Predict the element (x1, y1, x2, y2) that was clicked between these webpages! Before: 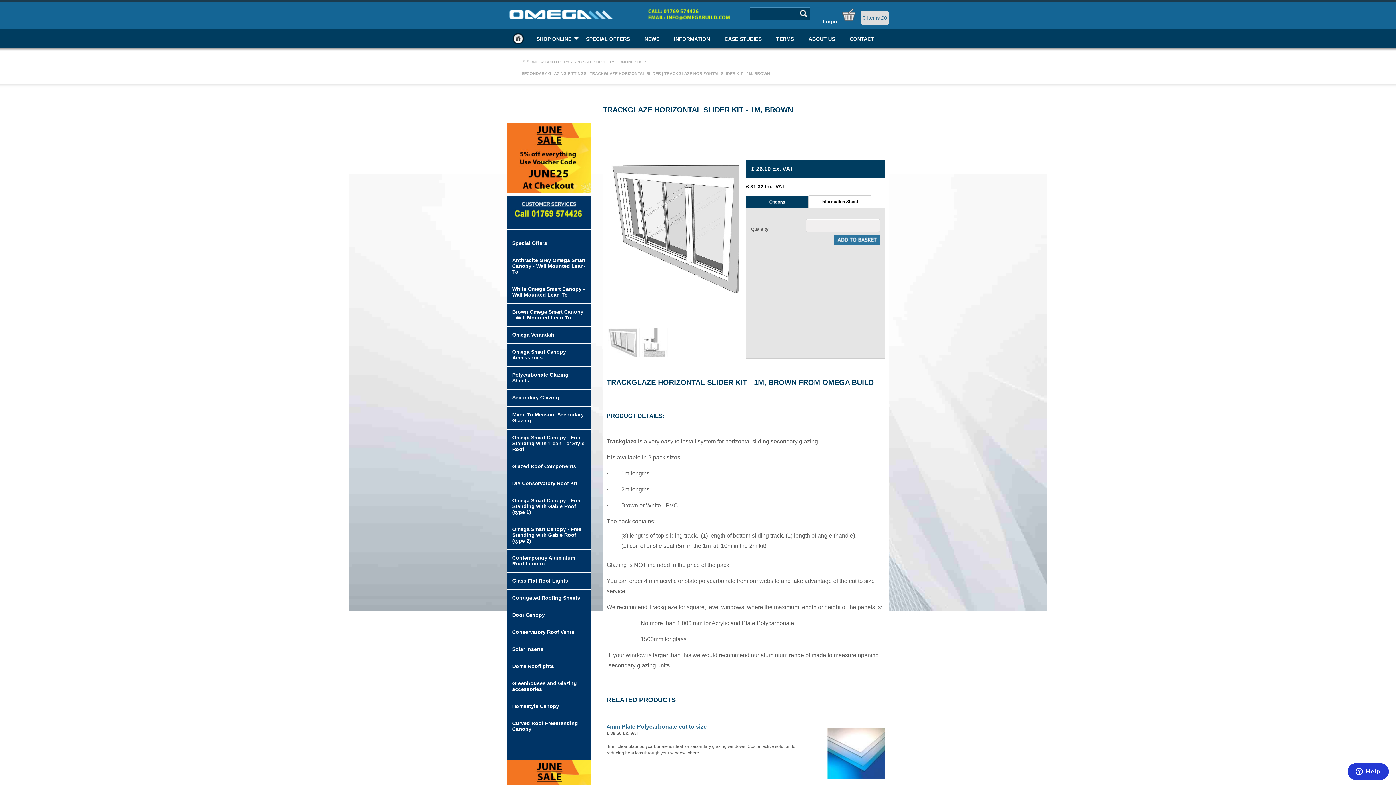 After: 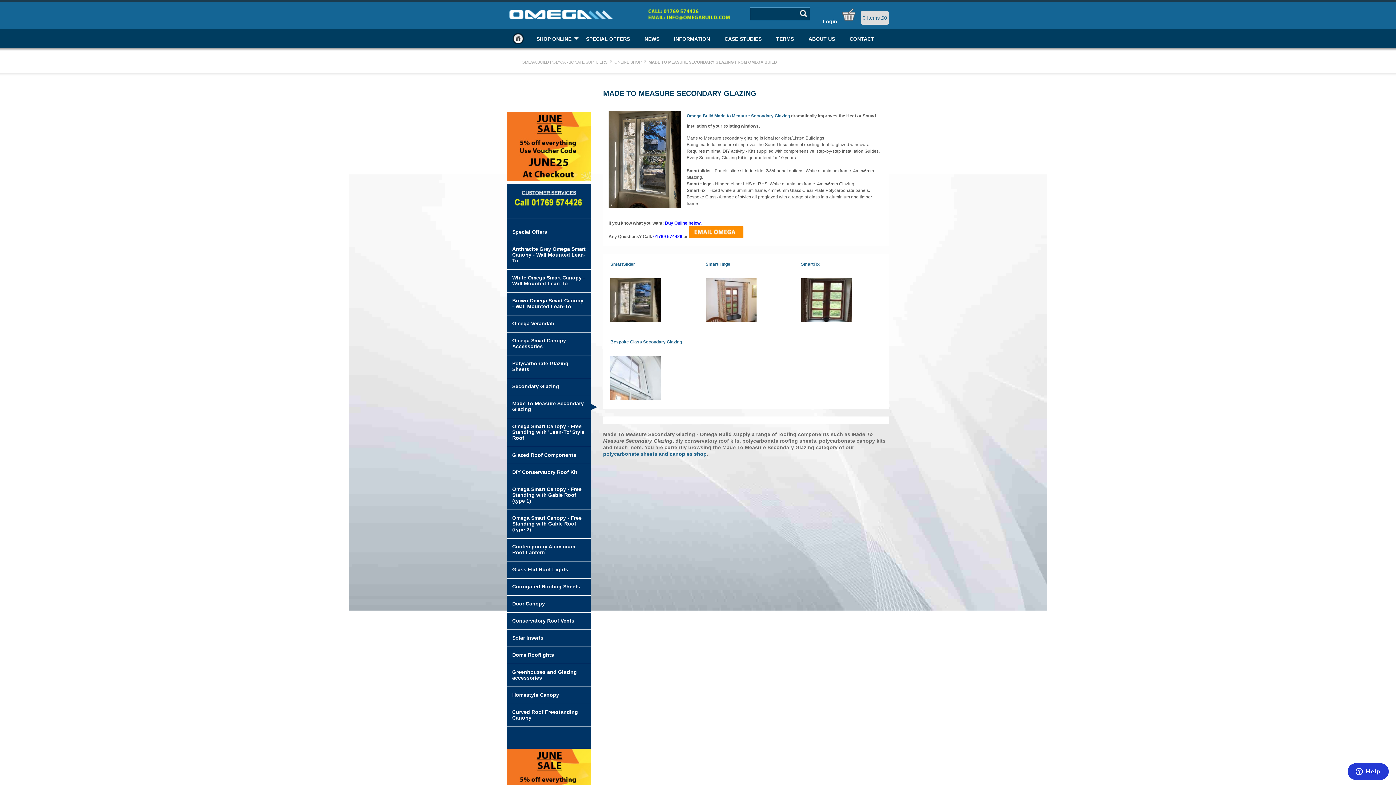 Action: bbox: (507, 406, 591, 428) label: Made To Measure Secondary Glazing